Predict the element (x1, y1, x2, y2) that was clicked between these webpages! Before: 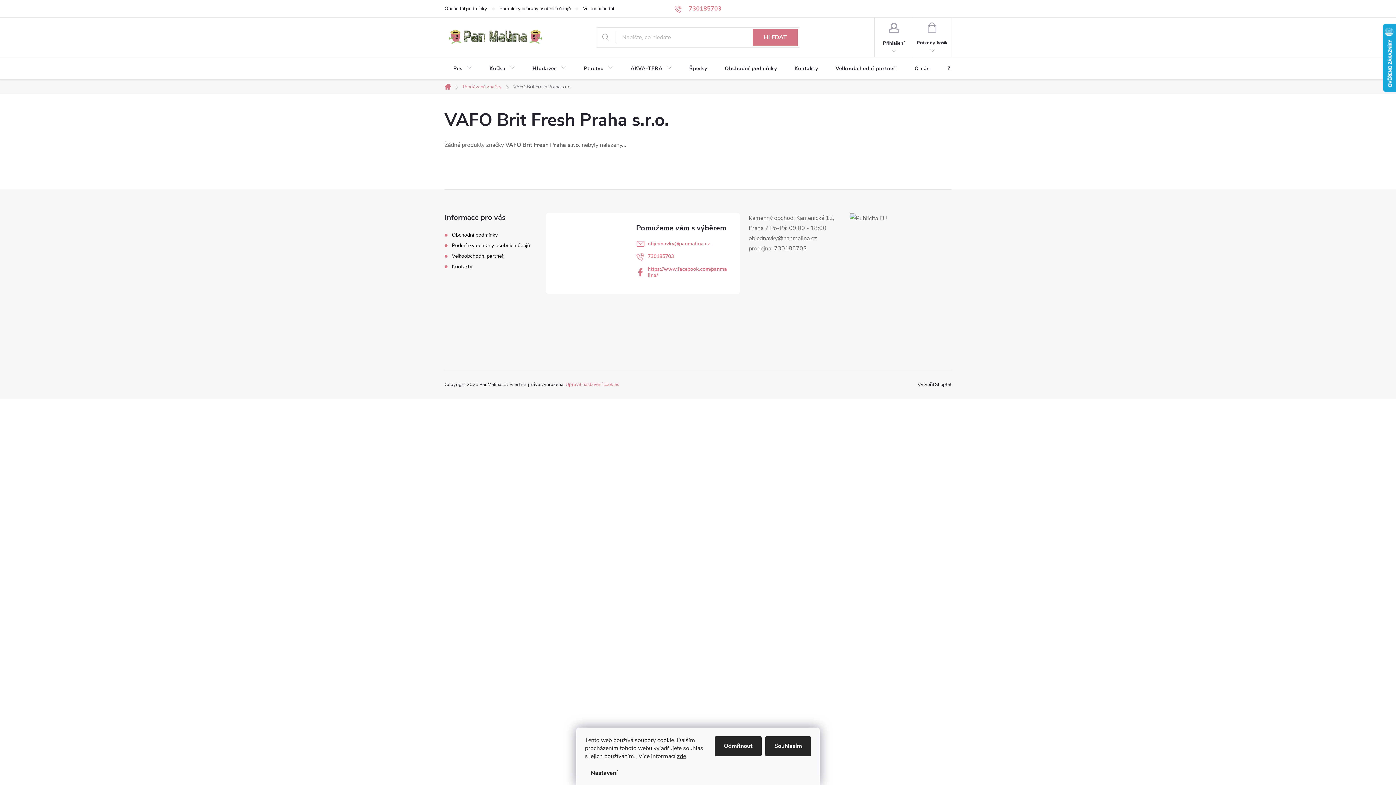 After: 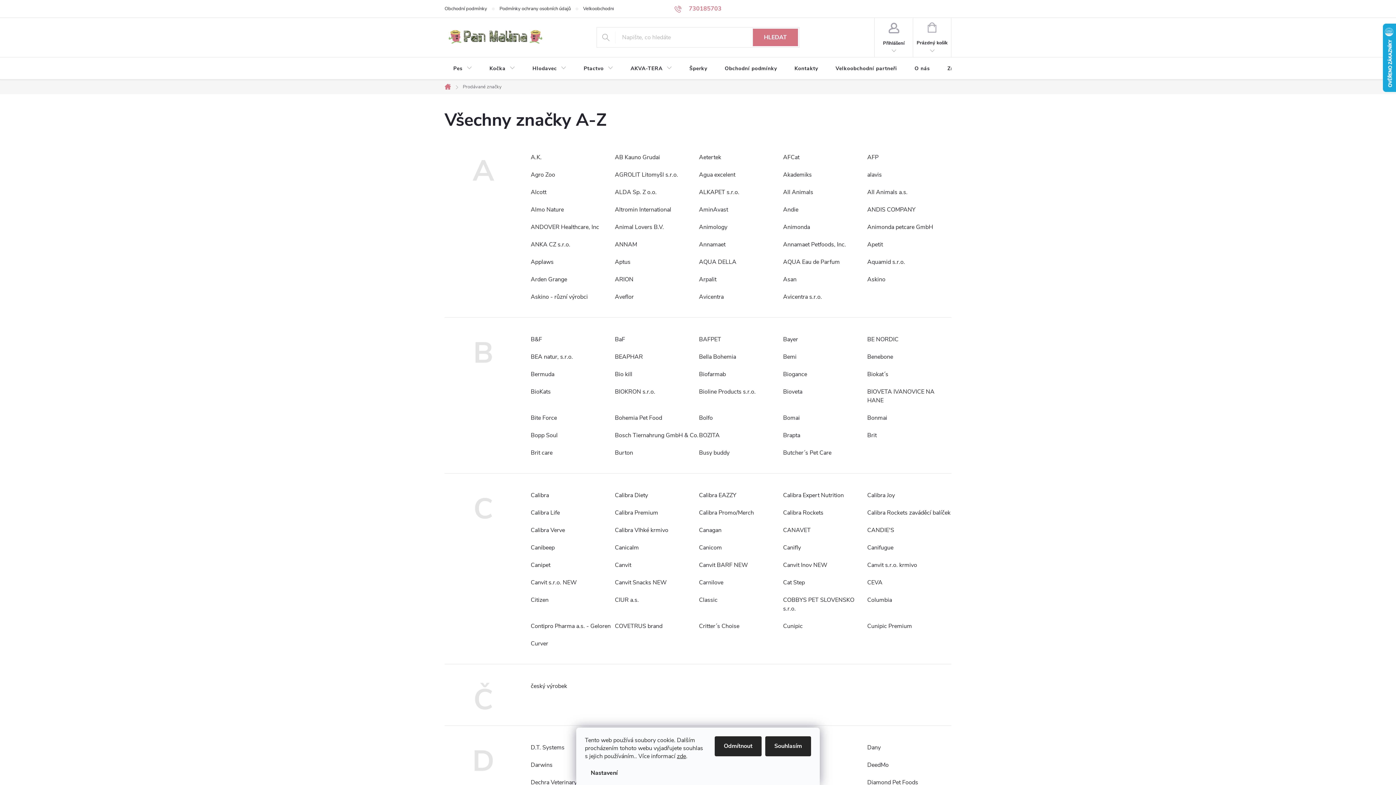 Action: bbox: (457, 79, 507, 94) label: Prodávané značky